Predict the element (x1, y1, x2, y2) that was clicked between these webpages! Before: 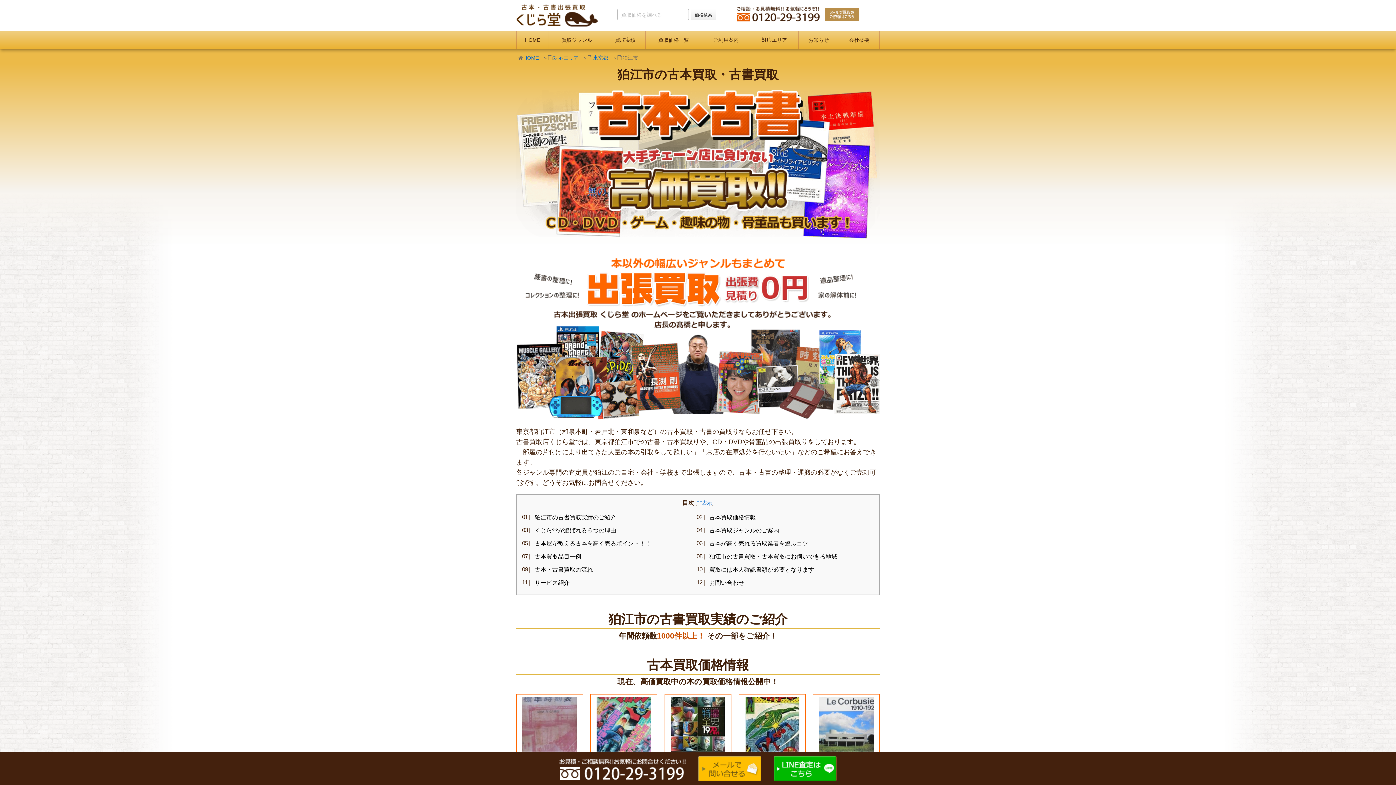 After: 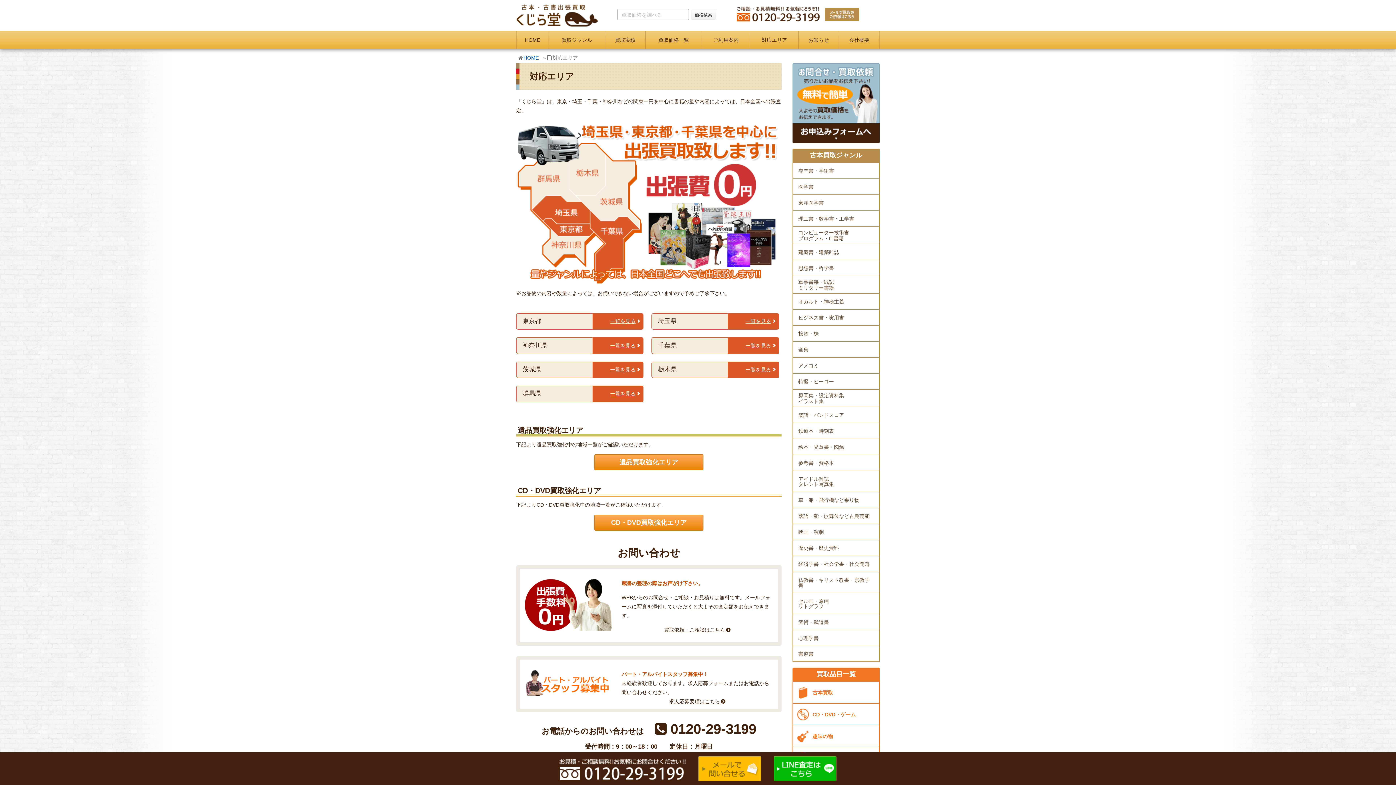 Action: bbox: (553, 54, 578, 60) label: 対応エリア